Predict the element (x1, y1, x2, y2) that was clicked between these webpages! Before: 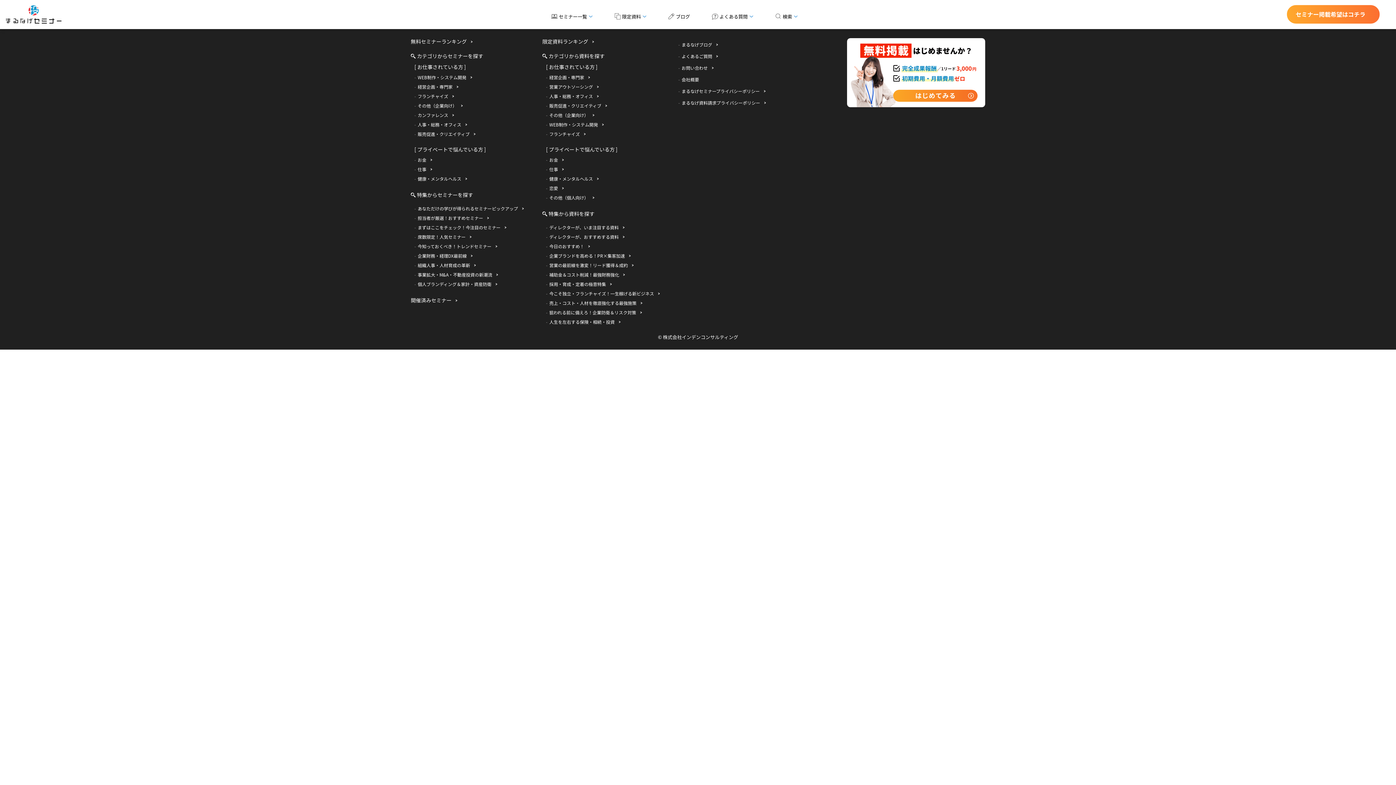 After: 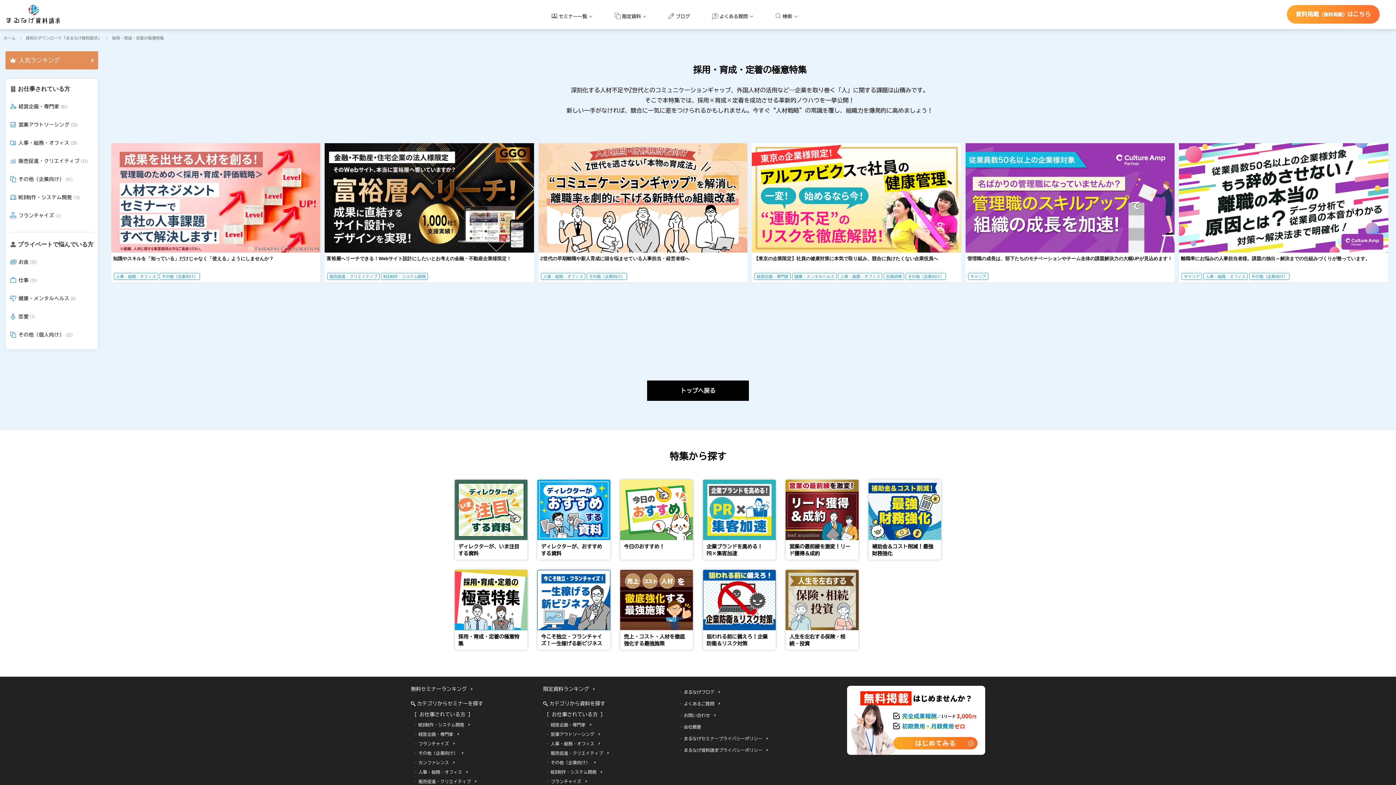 Action: label: 採用・育成・定着の極意特集 bbox: (546, 281, 612, 287)